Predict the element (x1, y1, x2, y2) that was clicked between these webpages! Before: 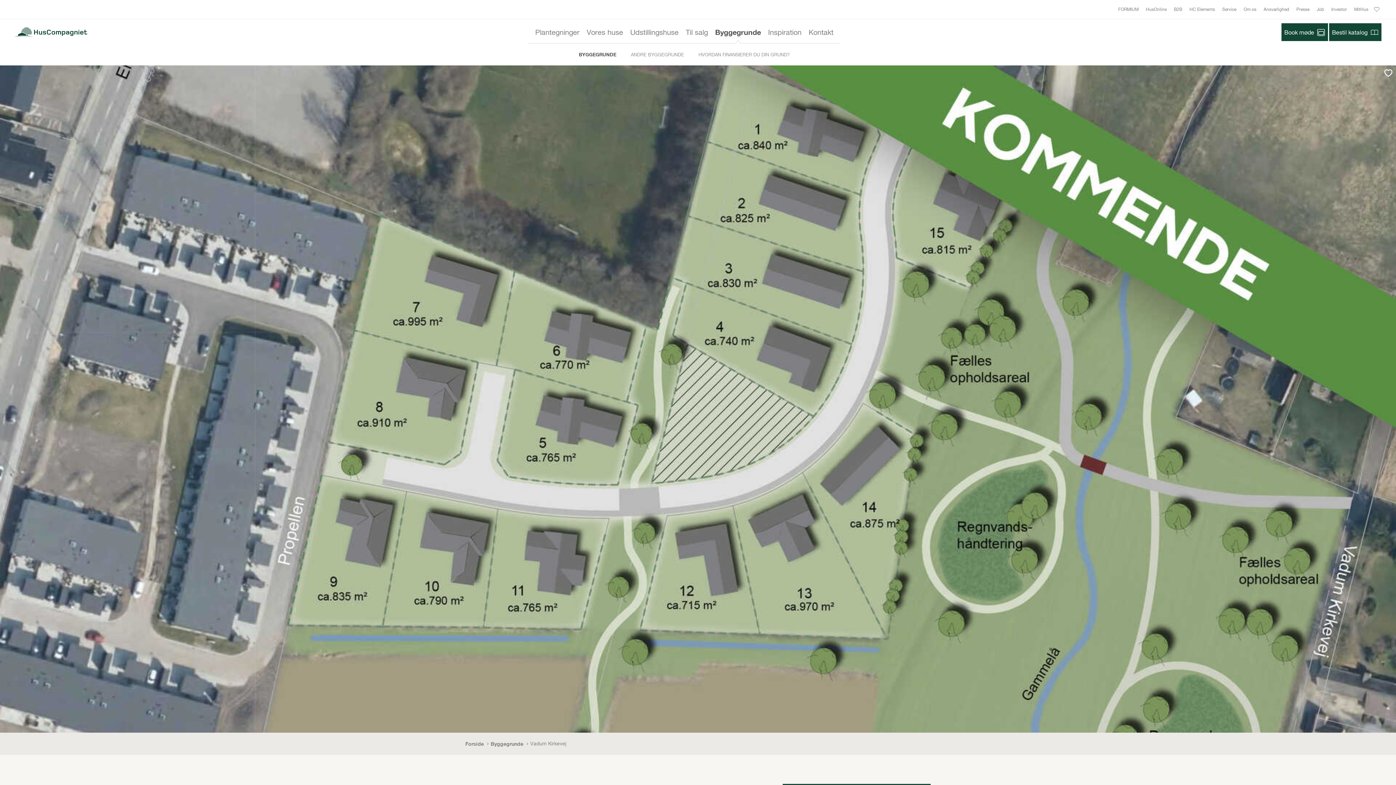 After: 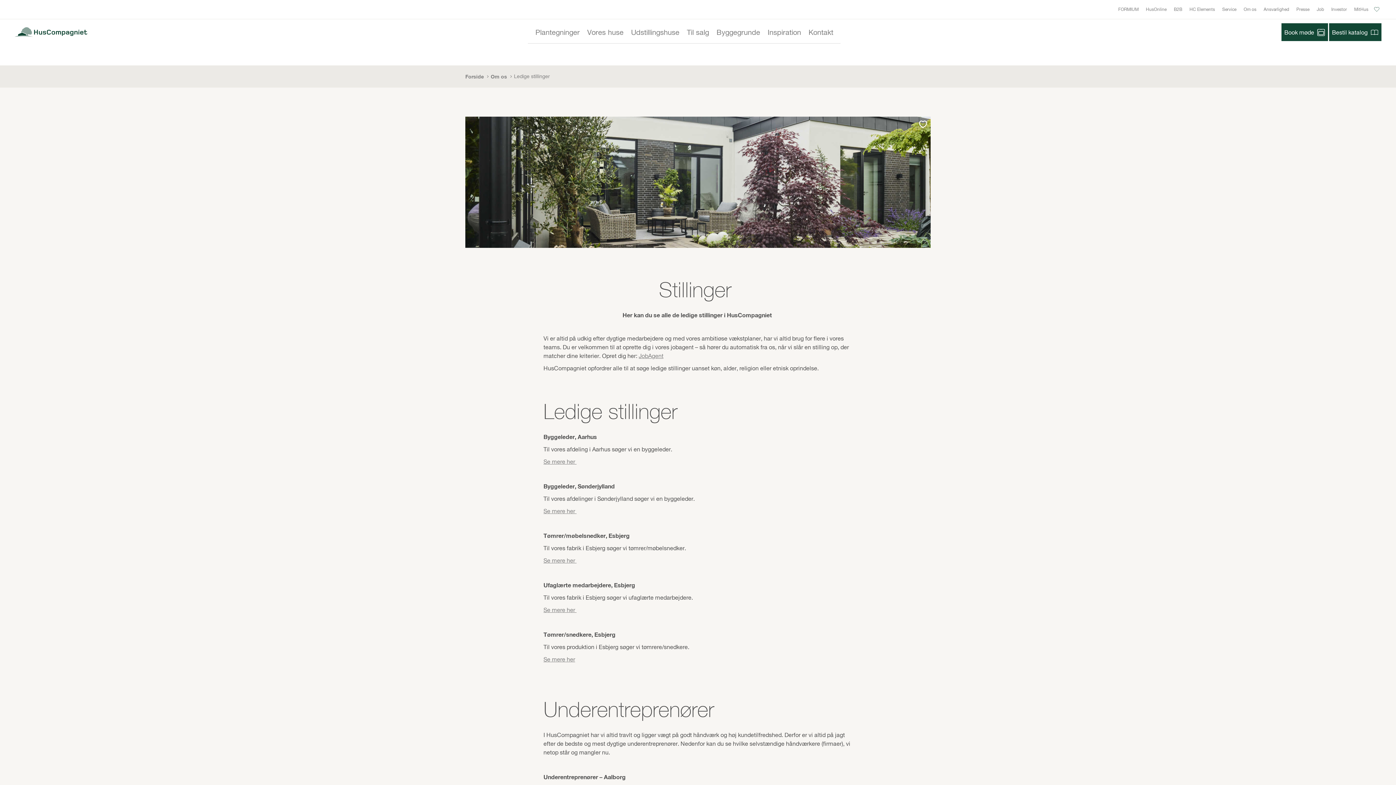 Action: bbox: (1317, 6, 1324, 12) label: Job